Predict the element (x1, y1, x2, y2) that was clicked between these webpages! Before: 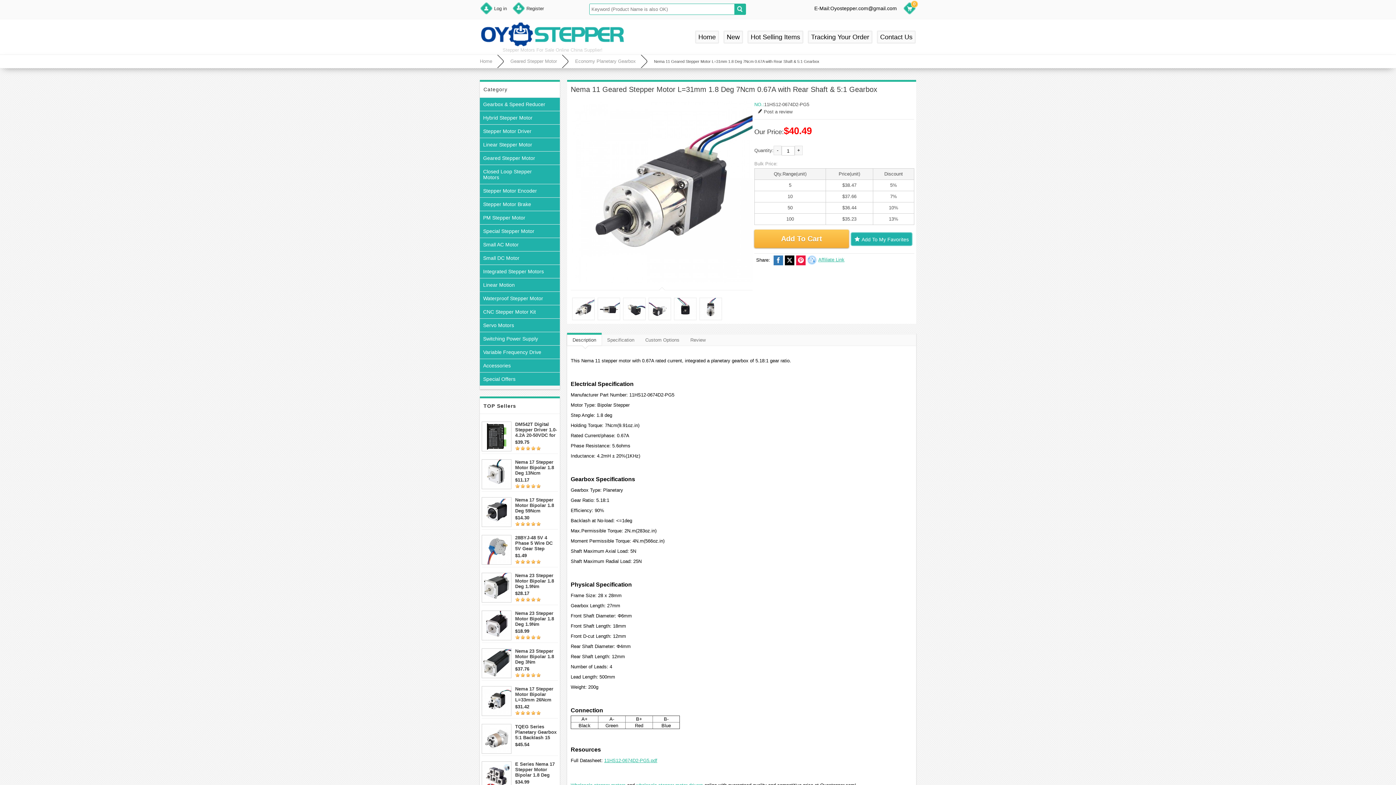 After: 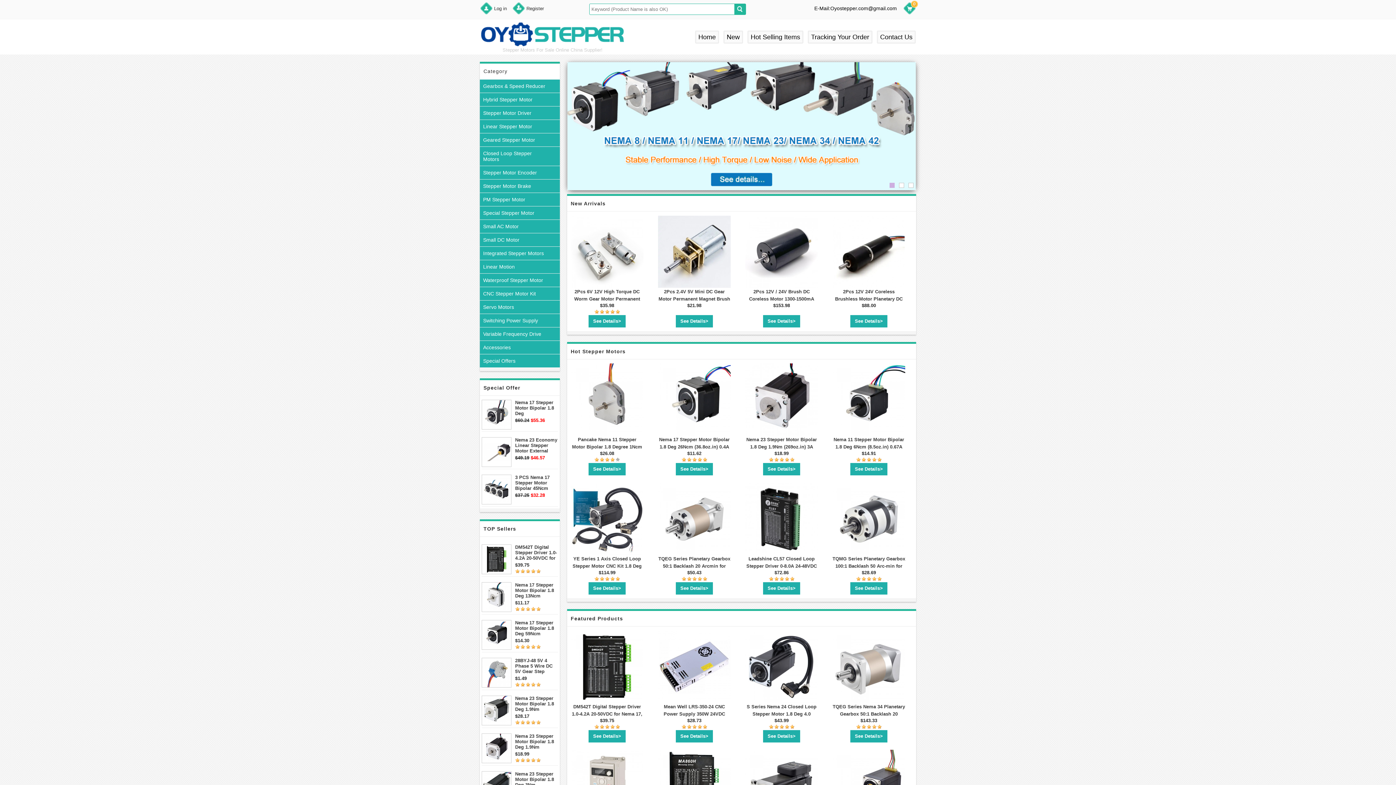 Action: bbox: (480, 42, 625, 48)